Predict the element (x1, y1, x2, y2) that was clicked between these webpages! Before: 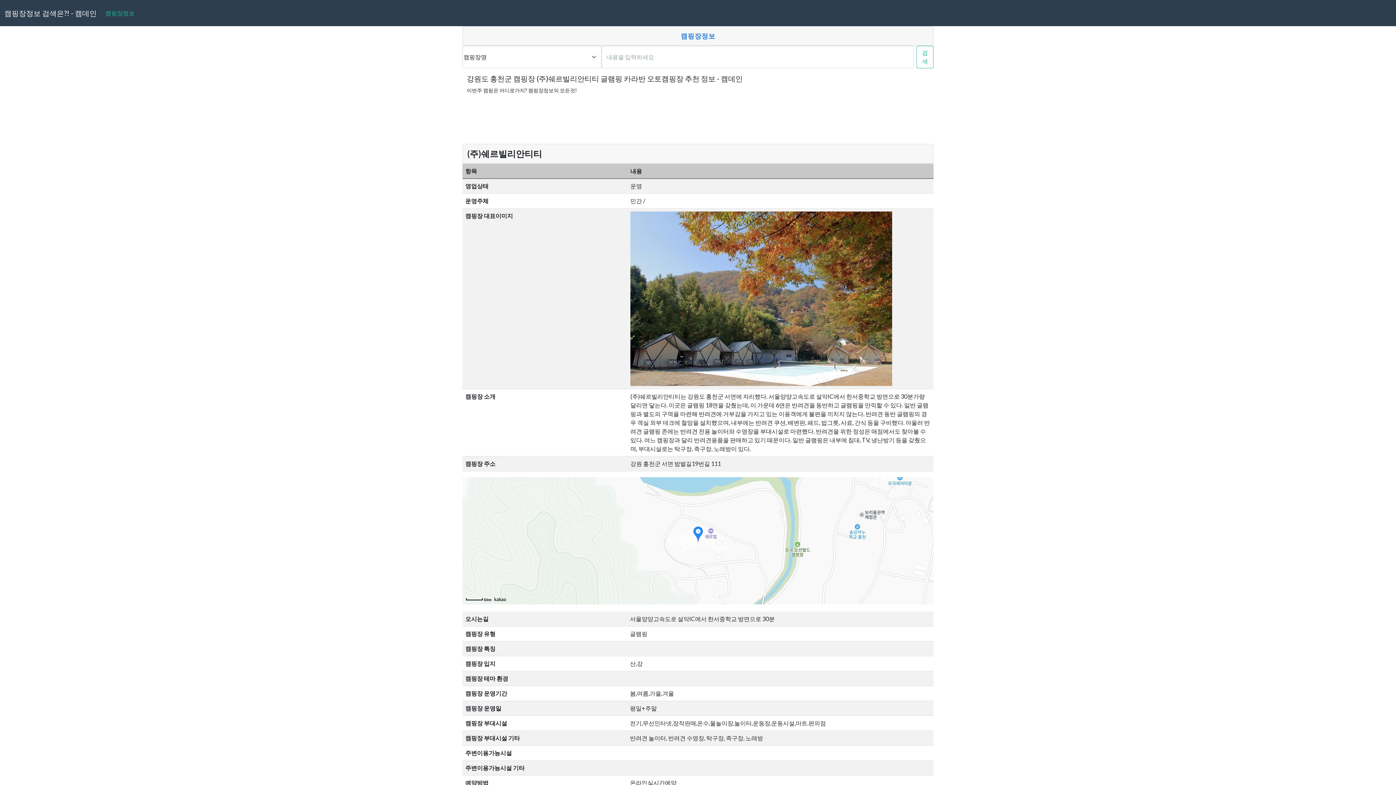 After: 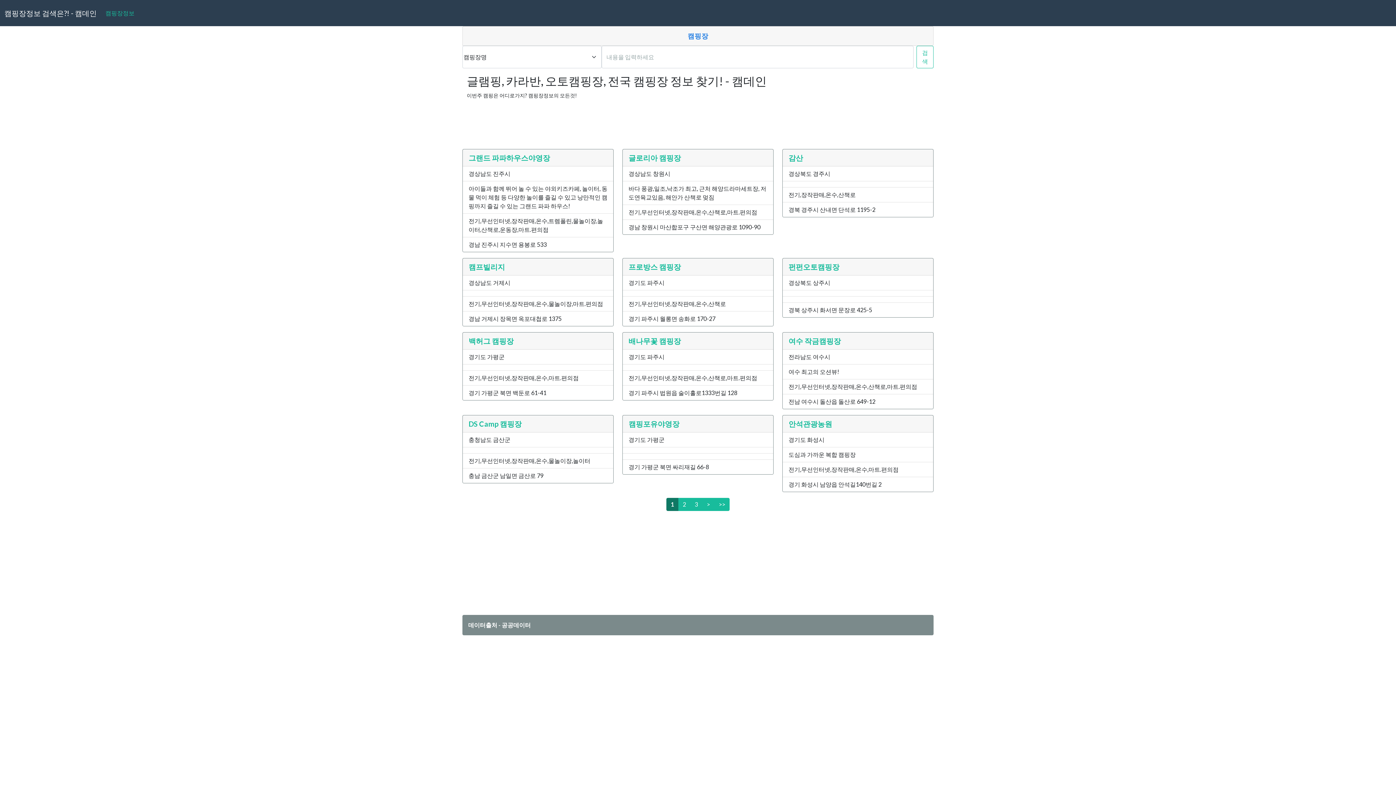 Action: label: 캠핑장정보 검색은?! - 캠데인 bbox: (4, 5, 96, 20)